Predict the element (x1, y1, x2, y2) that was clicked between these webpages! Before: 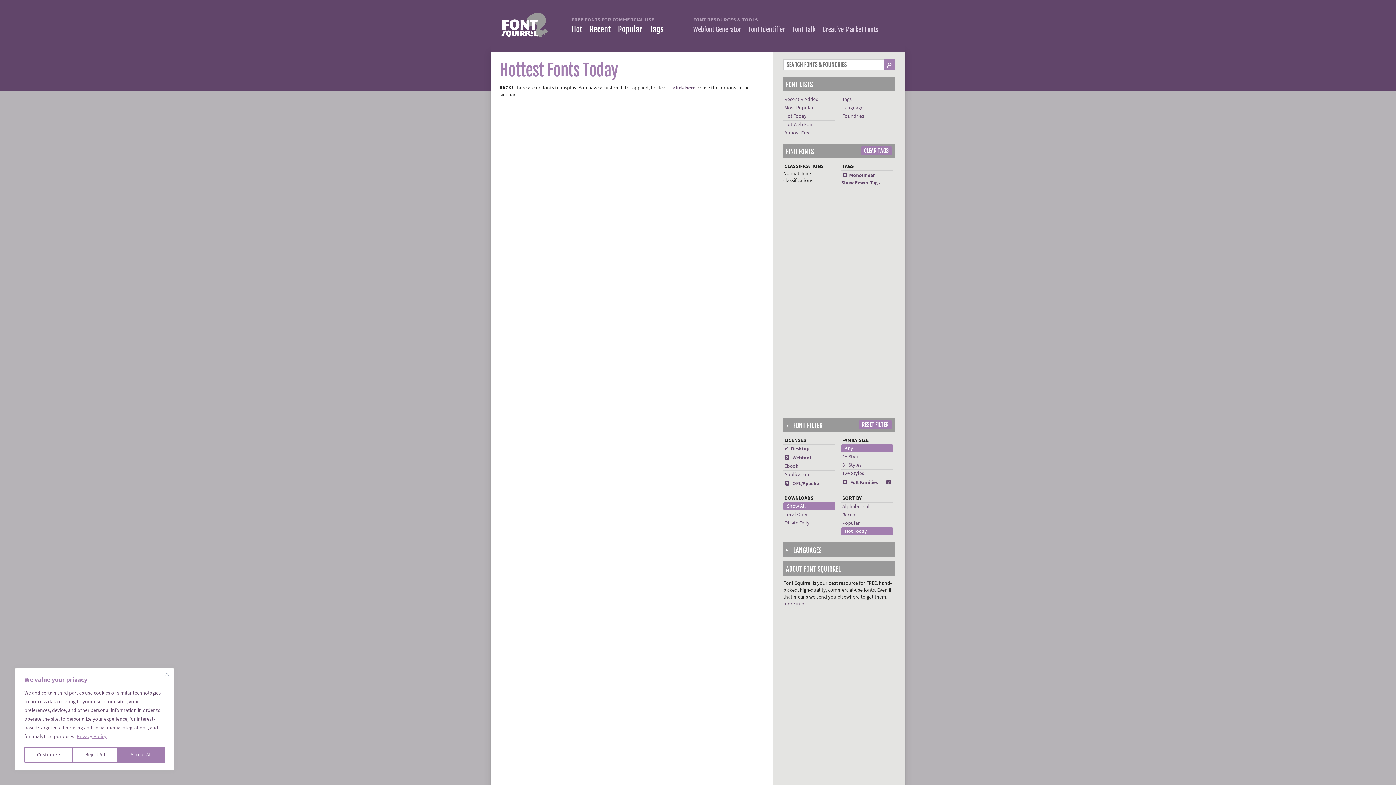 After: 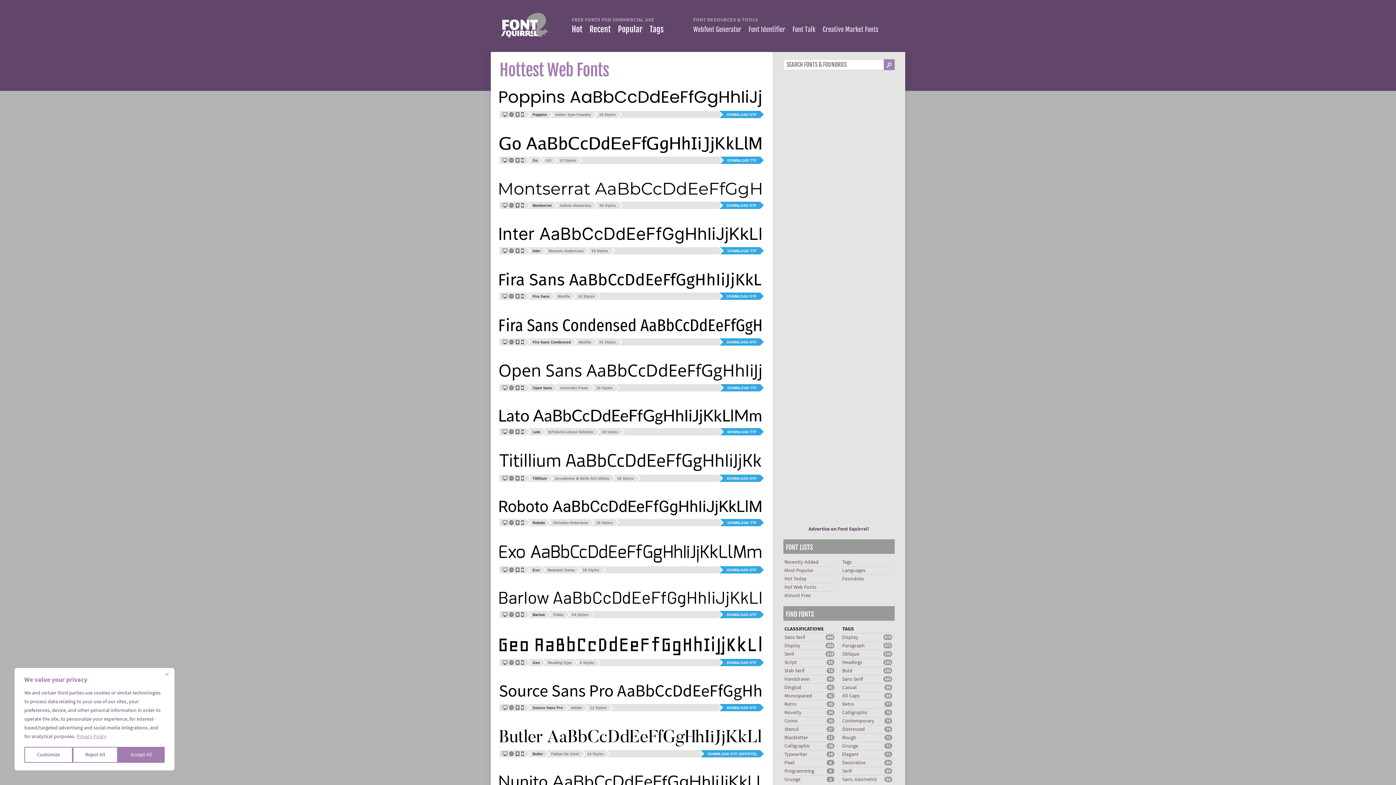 Action: bbox: (784, 121, 816, 127) label: Hot Web Fonts